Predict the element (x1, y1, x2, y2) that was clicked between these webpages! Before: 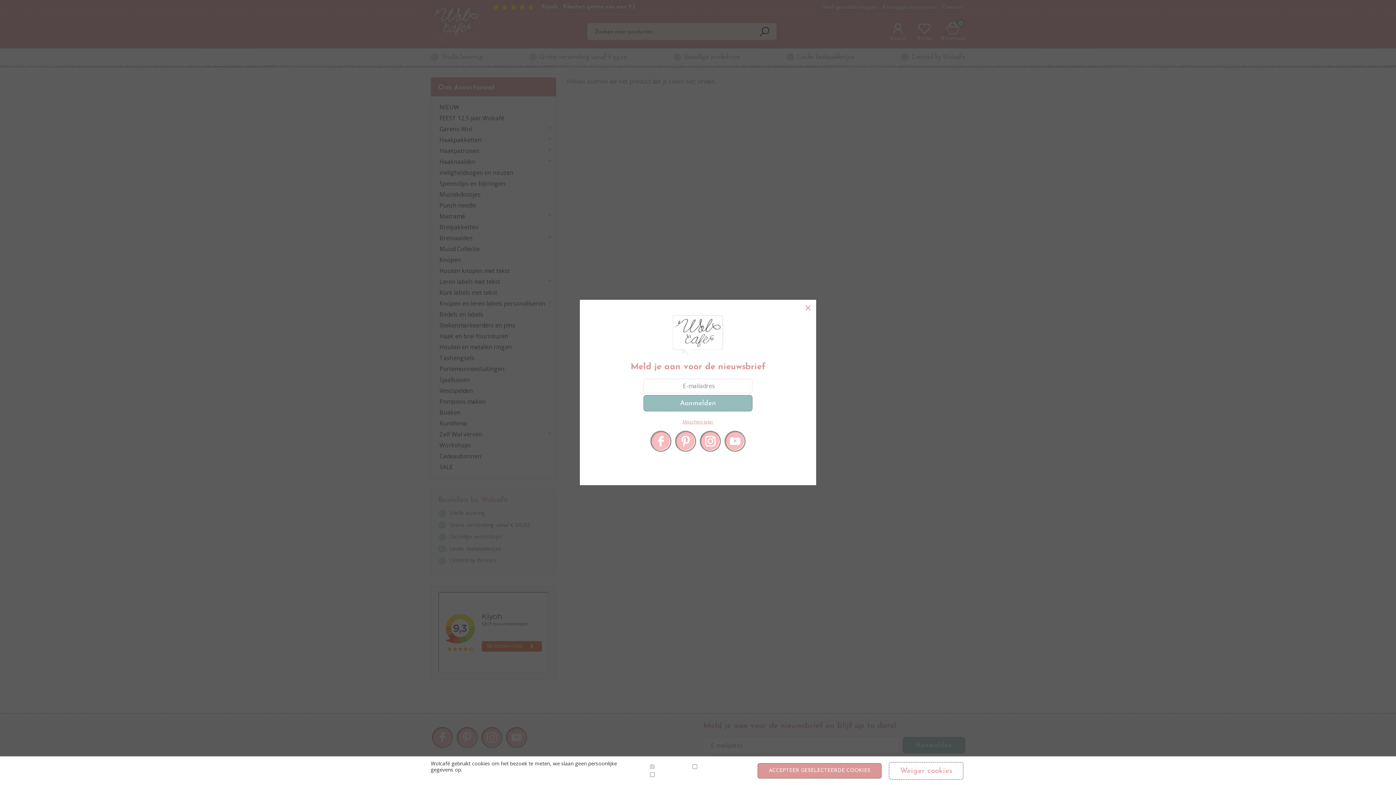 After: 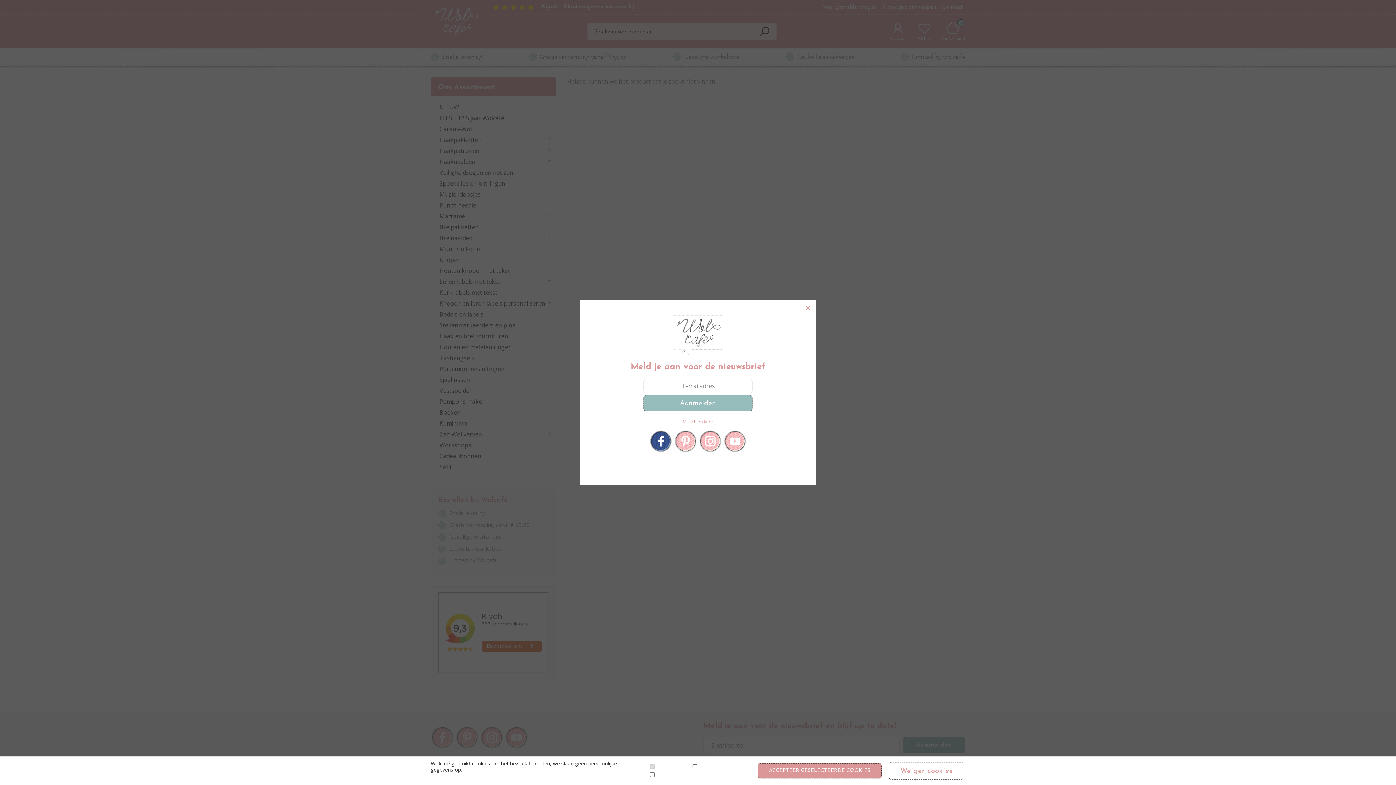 Action: bbox: (650, 430, 672, 452)